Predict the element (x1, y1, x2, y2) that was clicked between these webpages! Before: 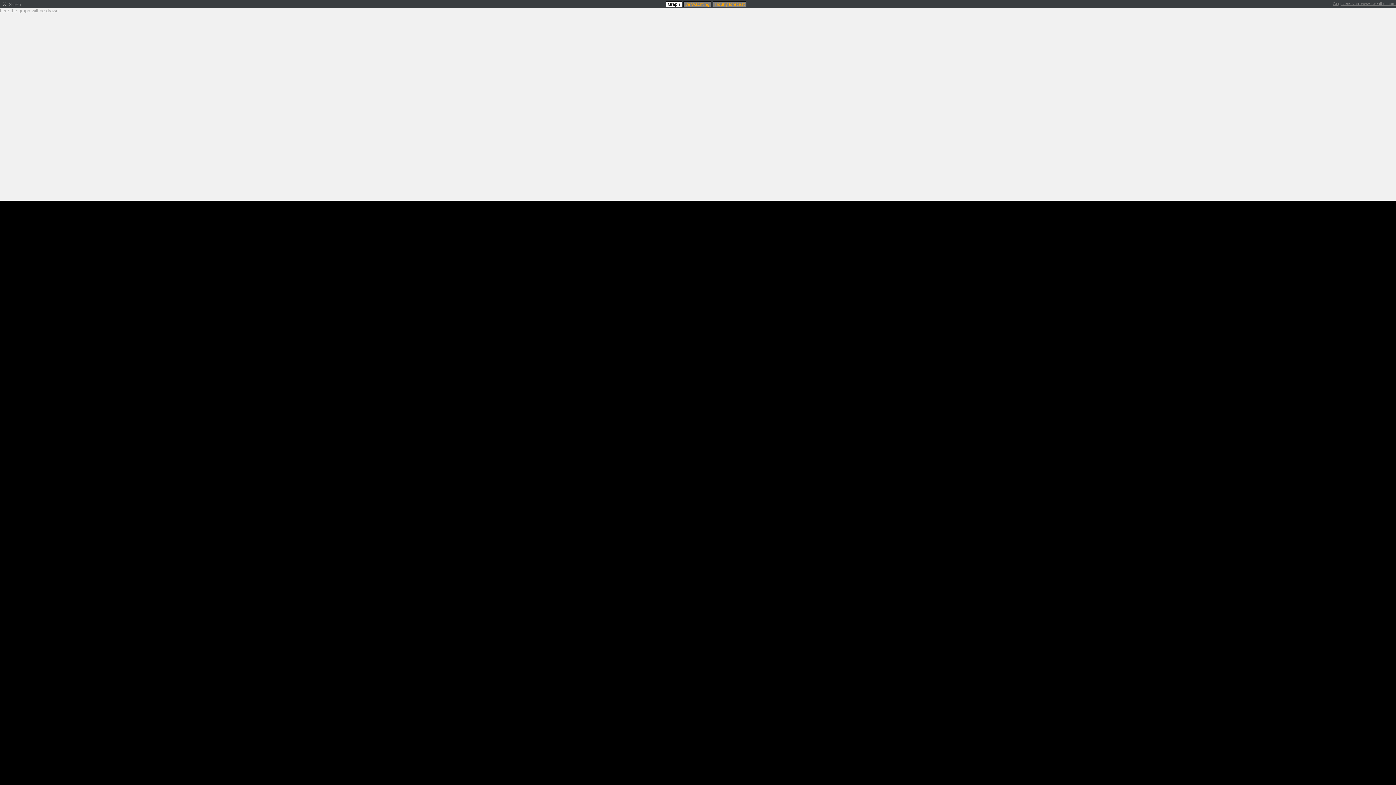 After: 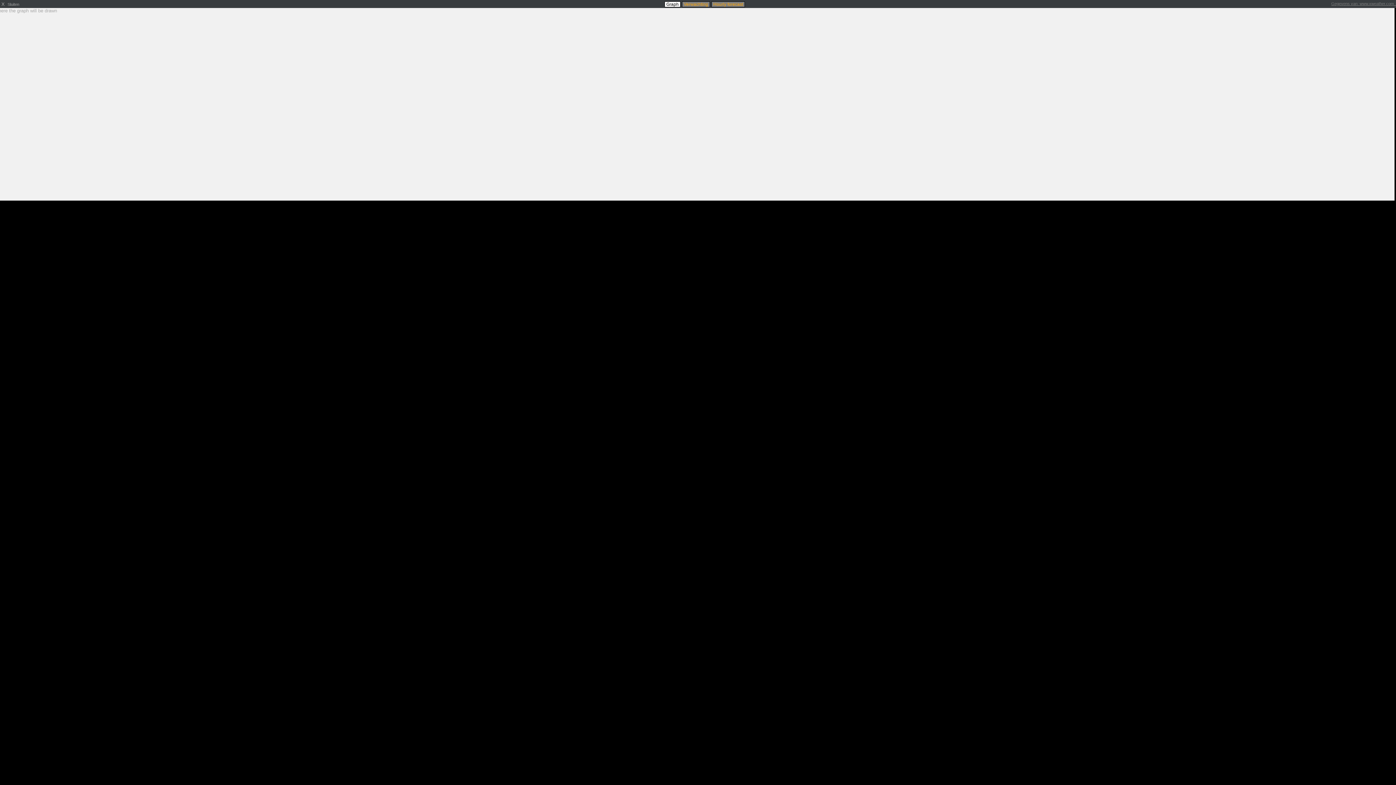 Action: label: Gegevens van: www.xweather.com   bbox: (1333, 1, 1397, 5)